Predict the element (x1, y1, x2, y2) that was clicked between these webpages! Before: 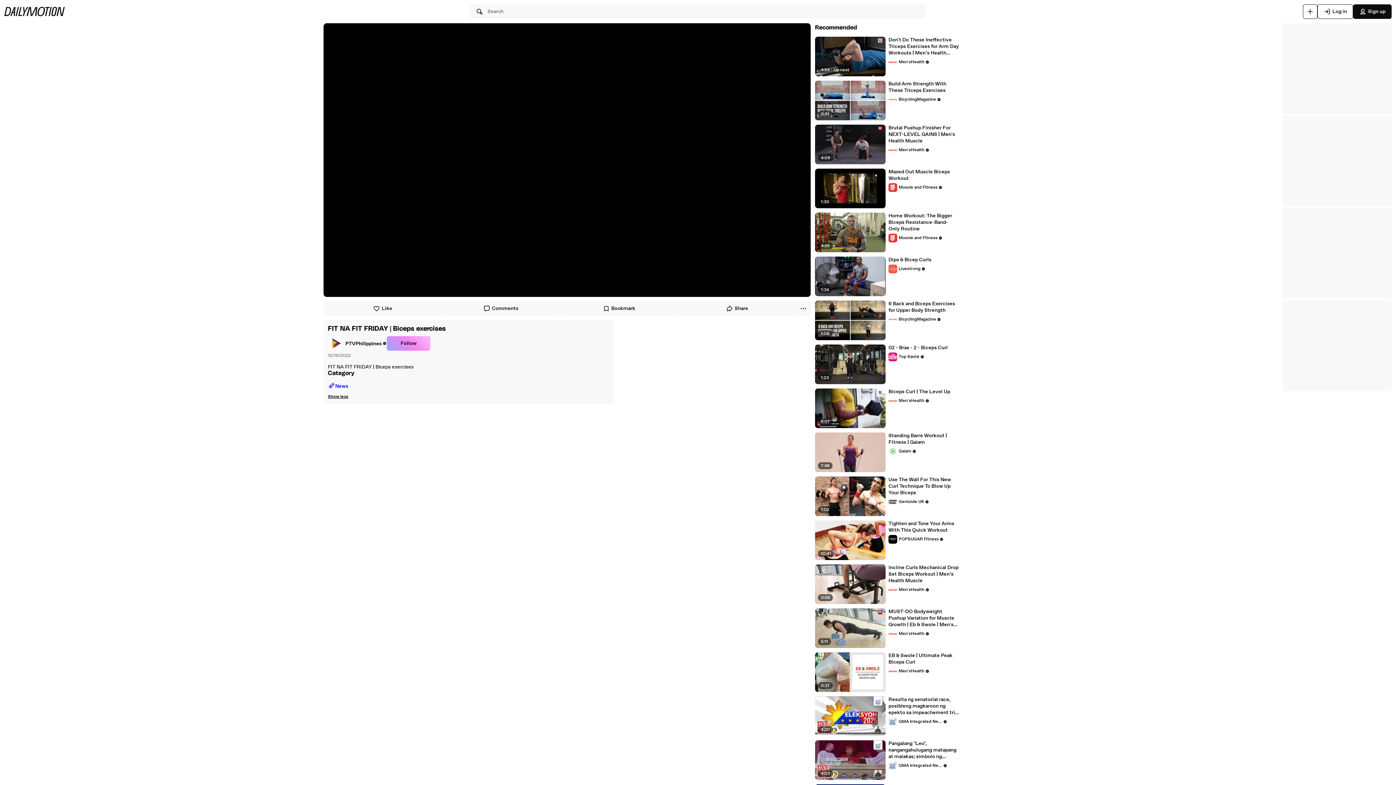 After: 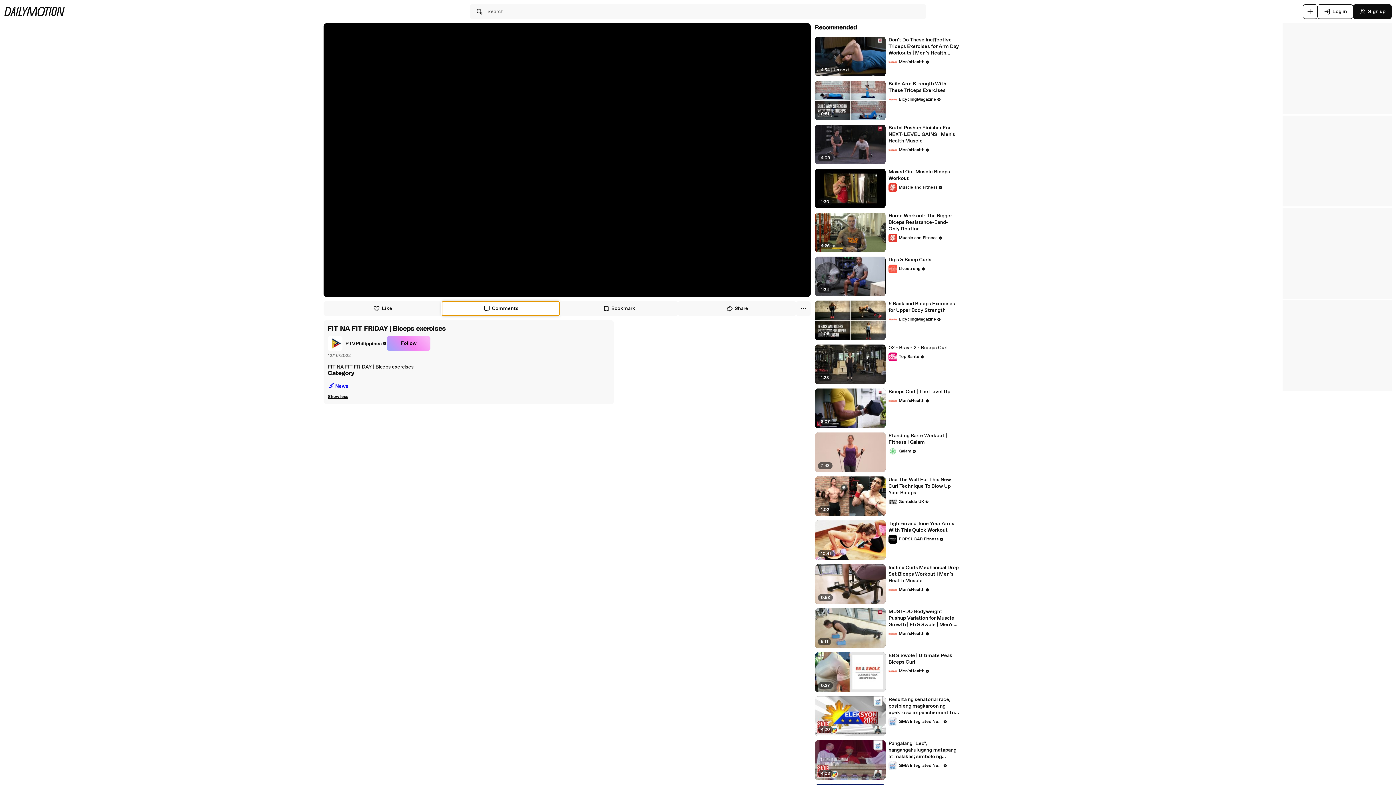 Action: bbox: (441, 301, 560, 316) label: Comments